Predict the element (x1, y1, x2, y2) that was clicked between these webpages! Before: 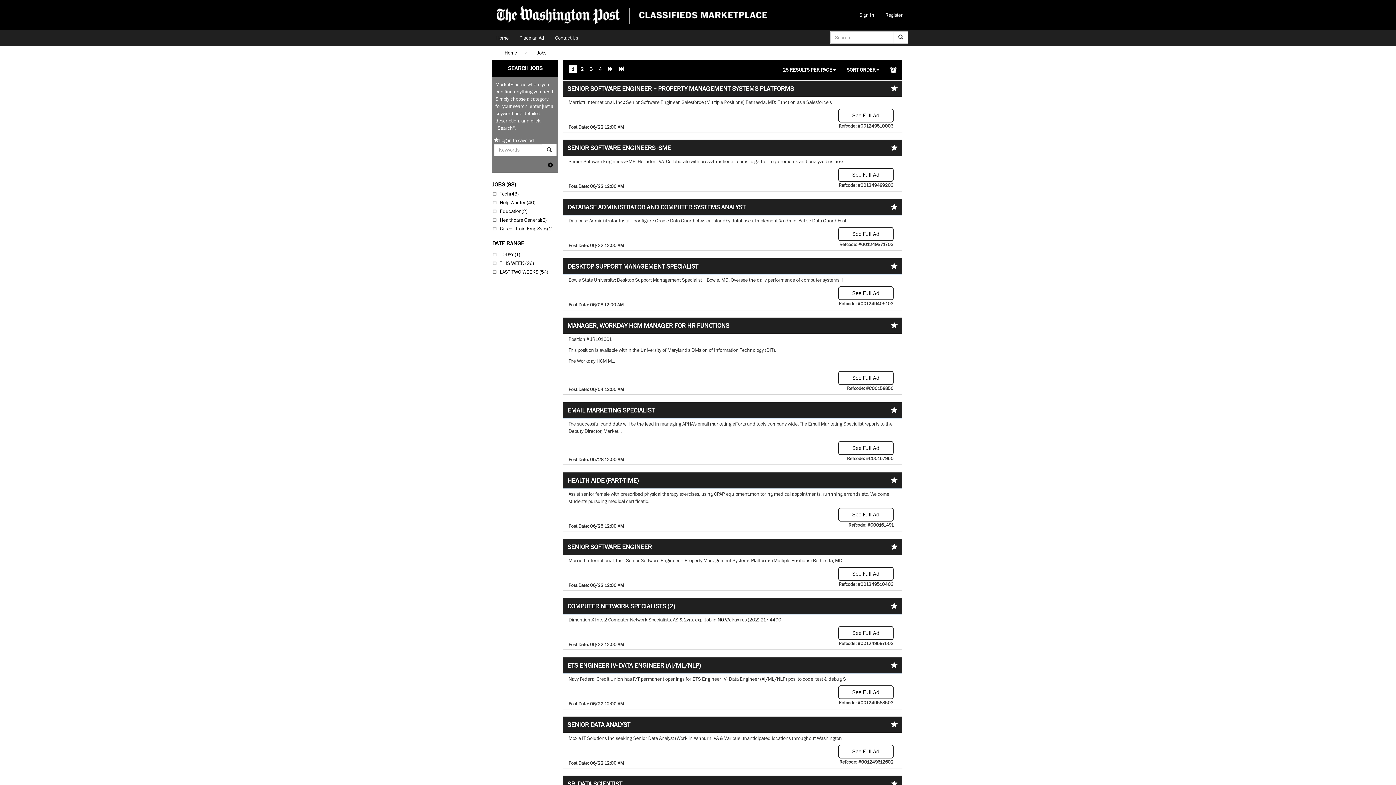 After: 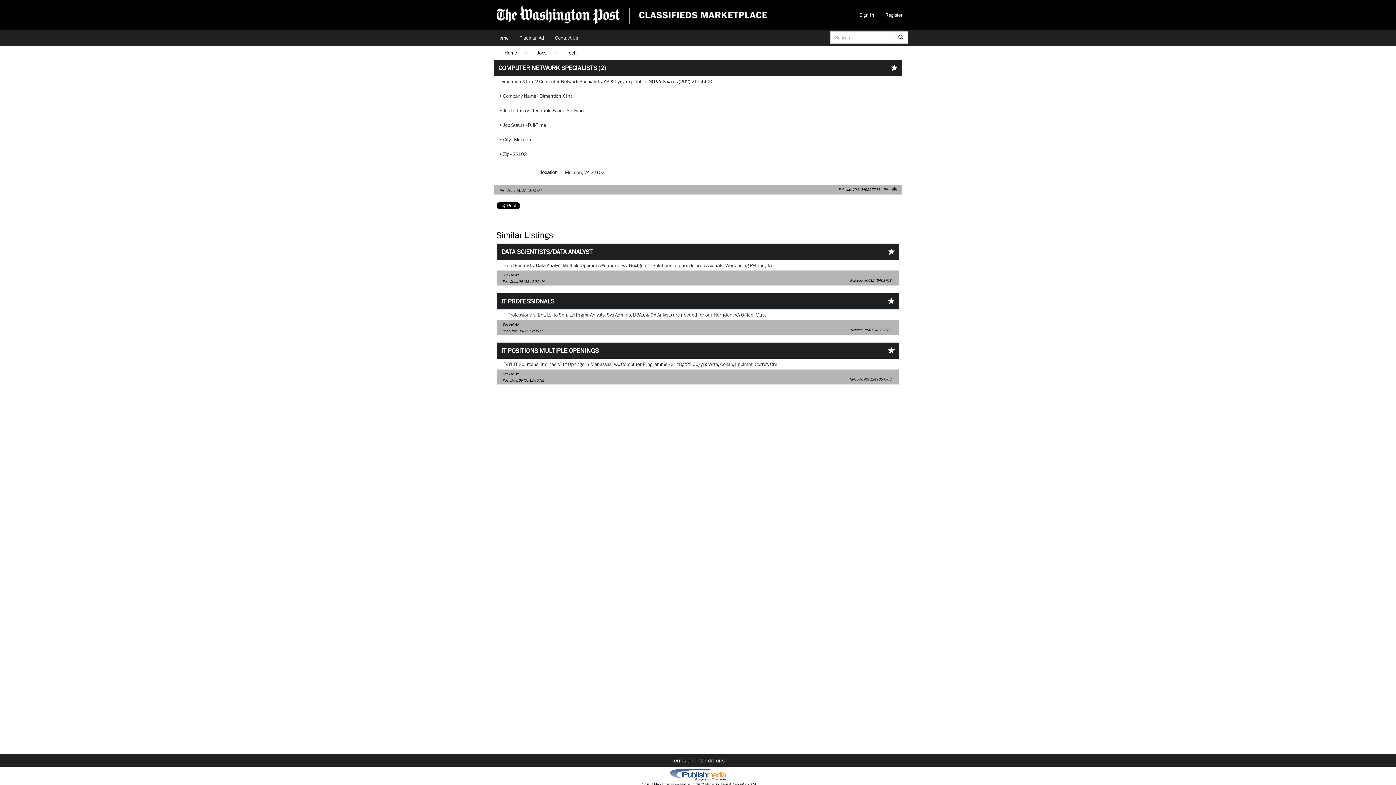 Action: label: COMPUTER NETWORK SPECIALISTS (2) bbox: (567, 602, 675, 610)